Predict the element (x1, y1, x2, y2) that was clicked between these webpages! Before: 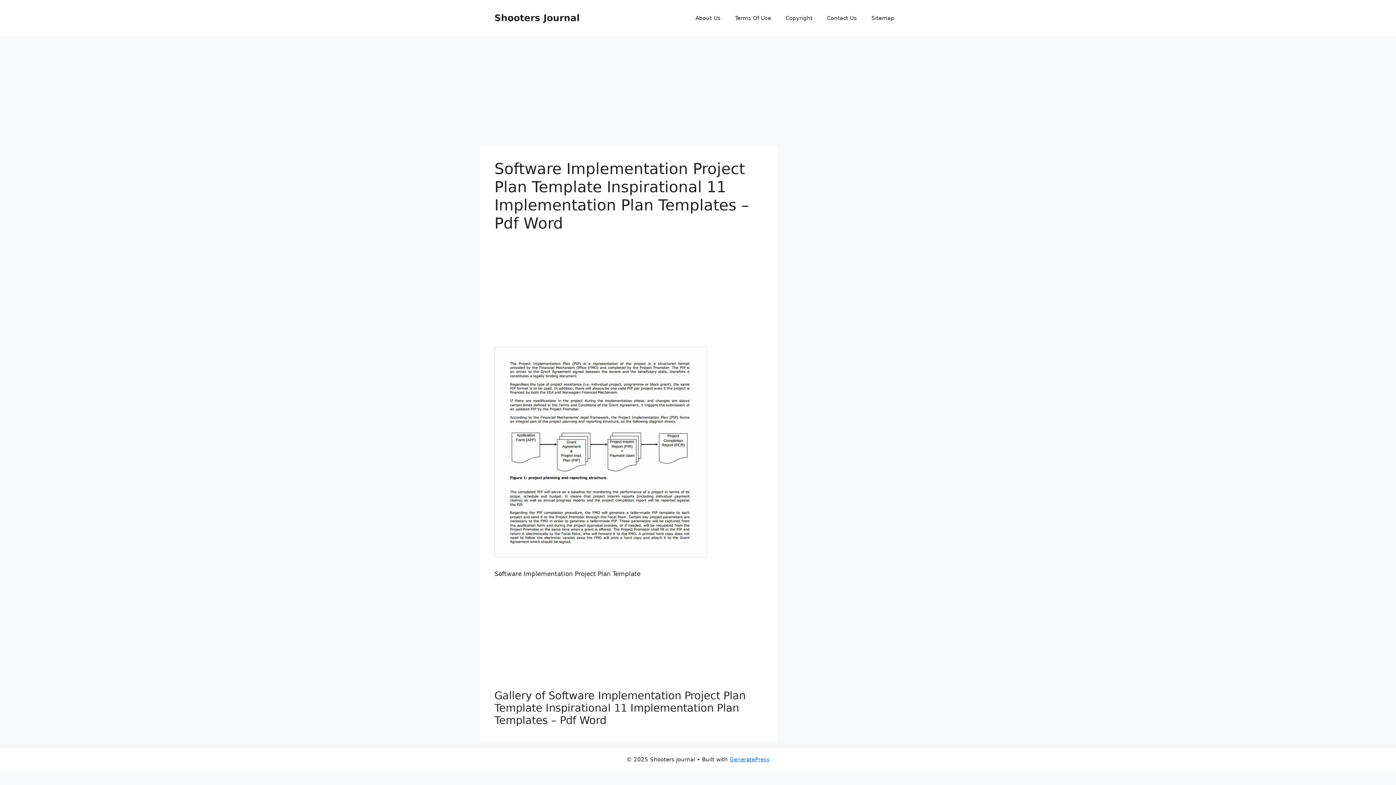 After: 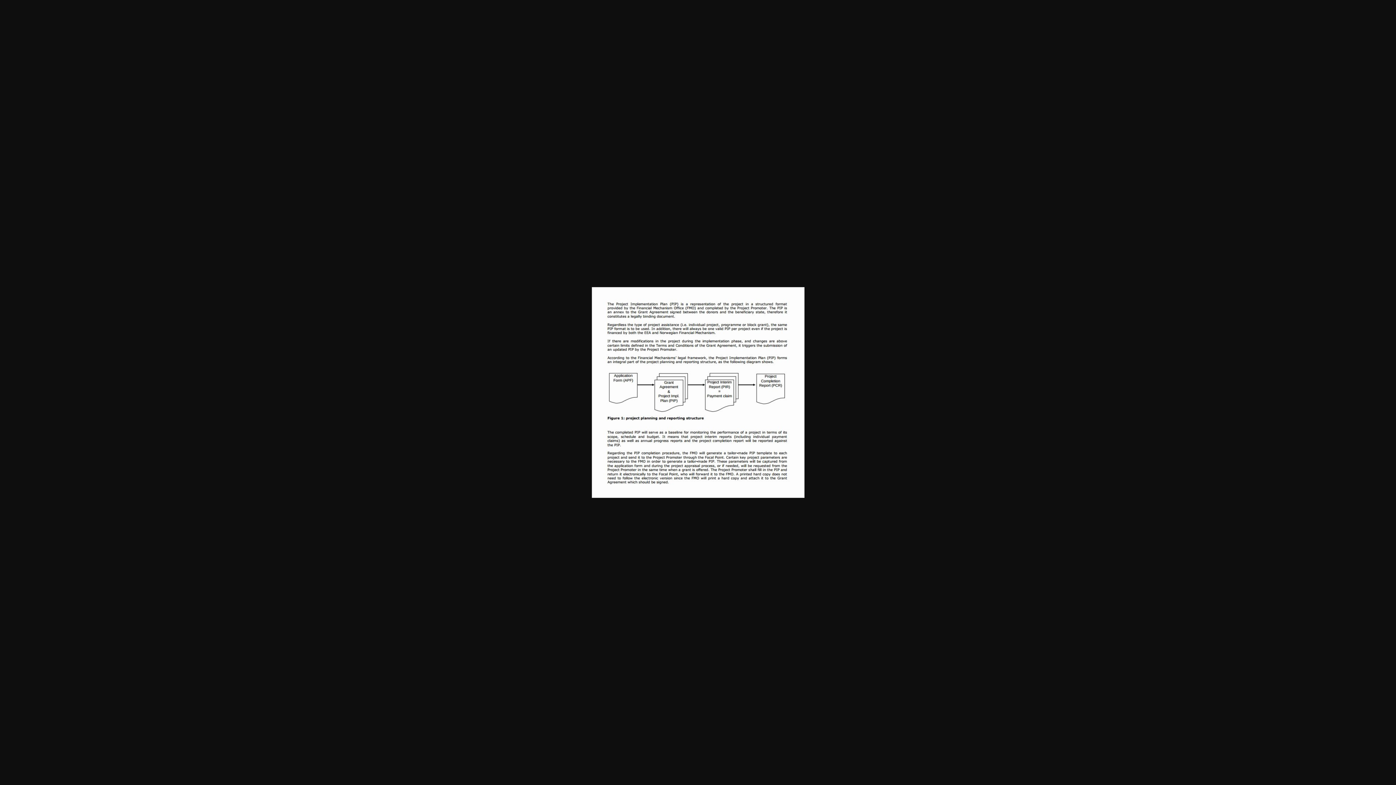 Action: bbox: (494, 552, 707, 559)